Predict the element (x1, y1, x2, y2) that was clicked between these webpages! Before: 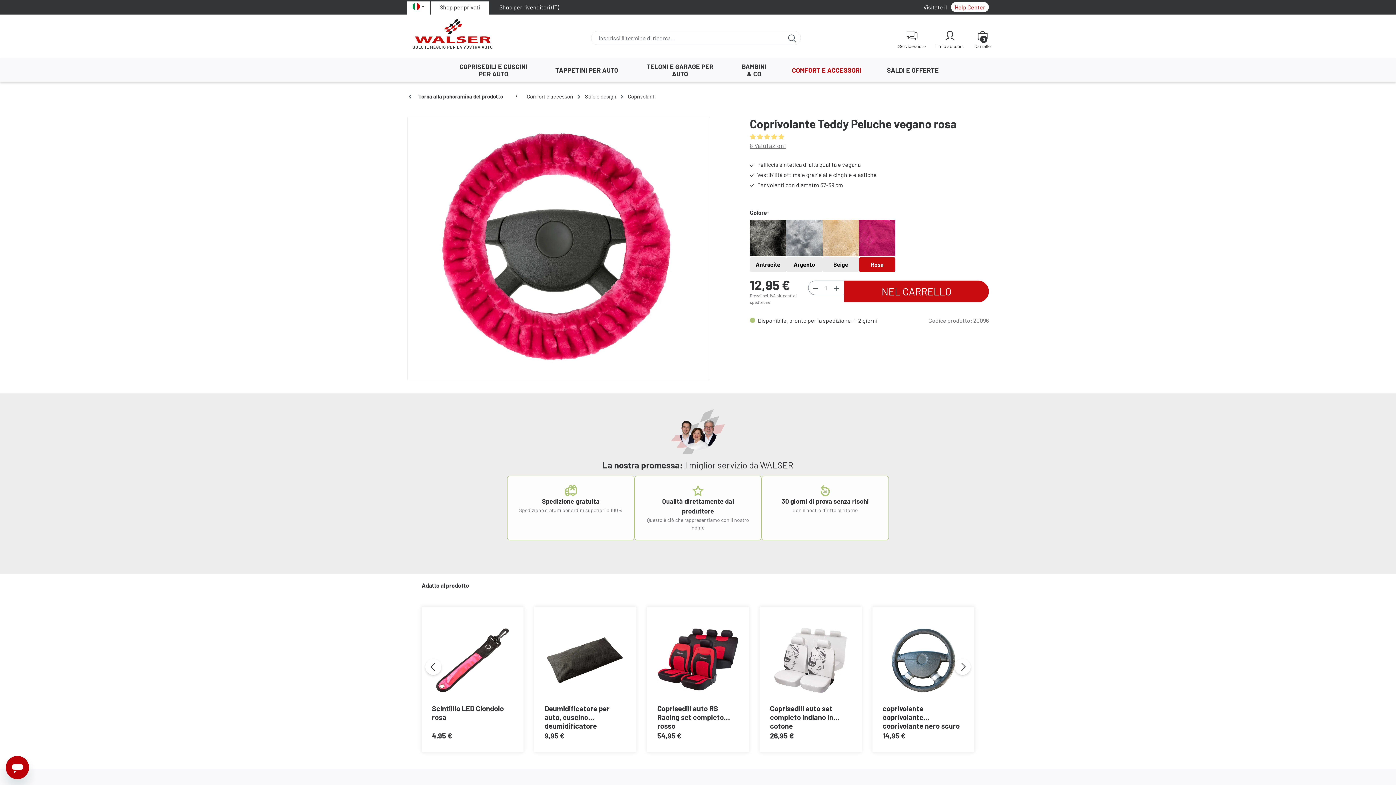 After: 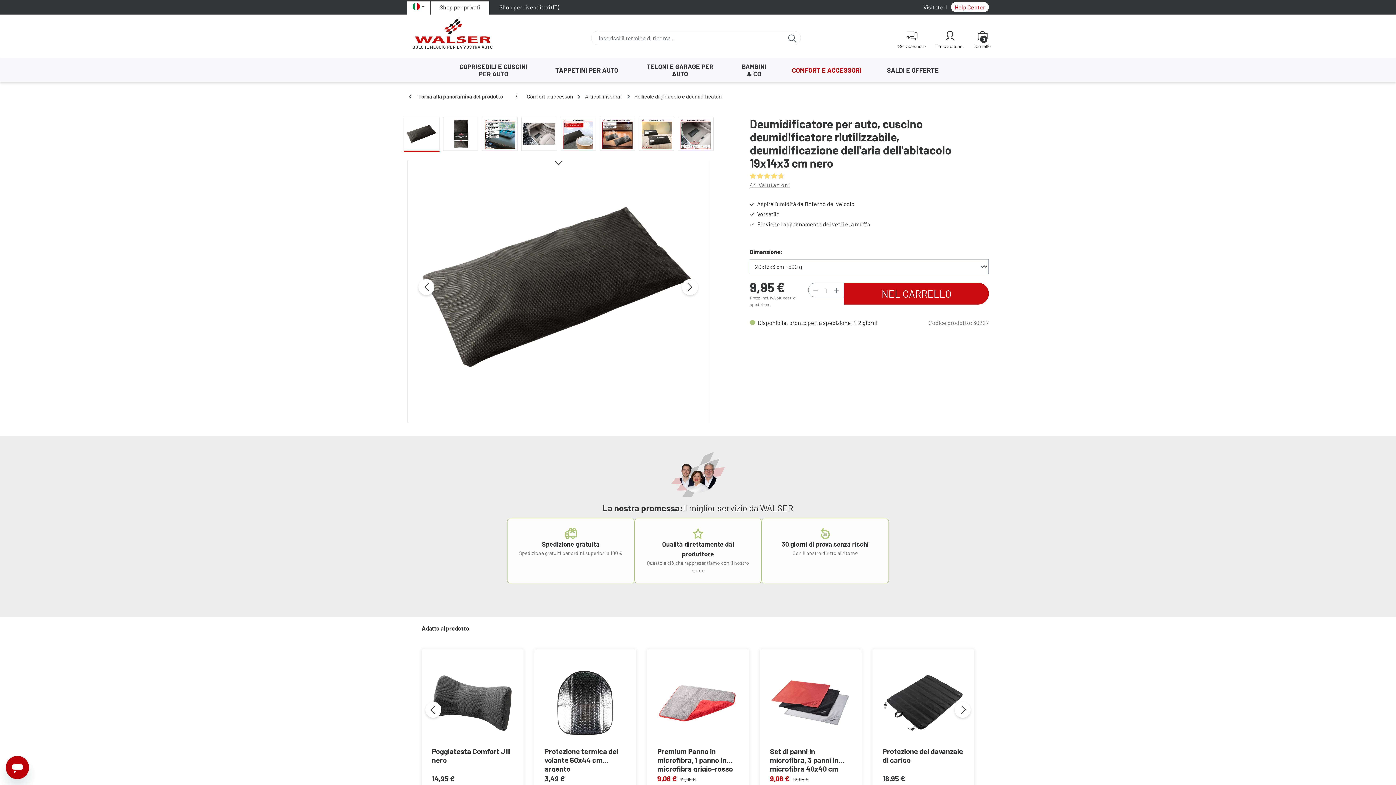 Action: bbox: (544, 627, 626, 693)